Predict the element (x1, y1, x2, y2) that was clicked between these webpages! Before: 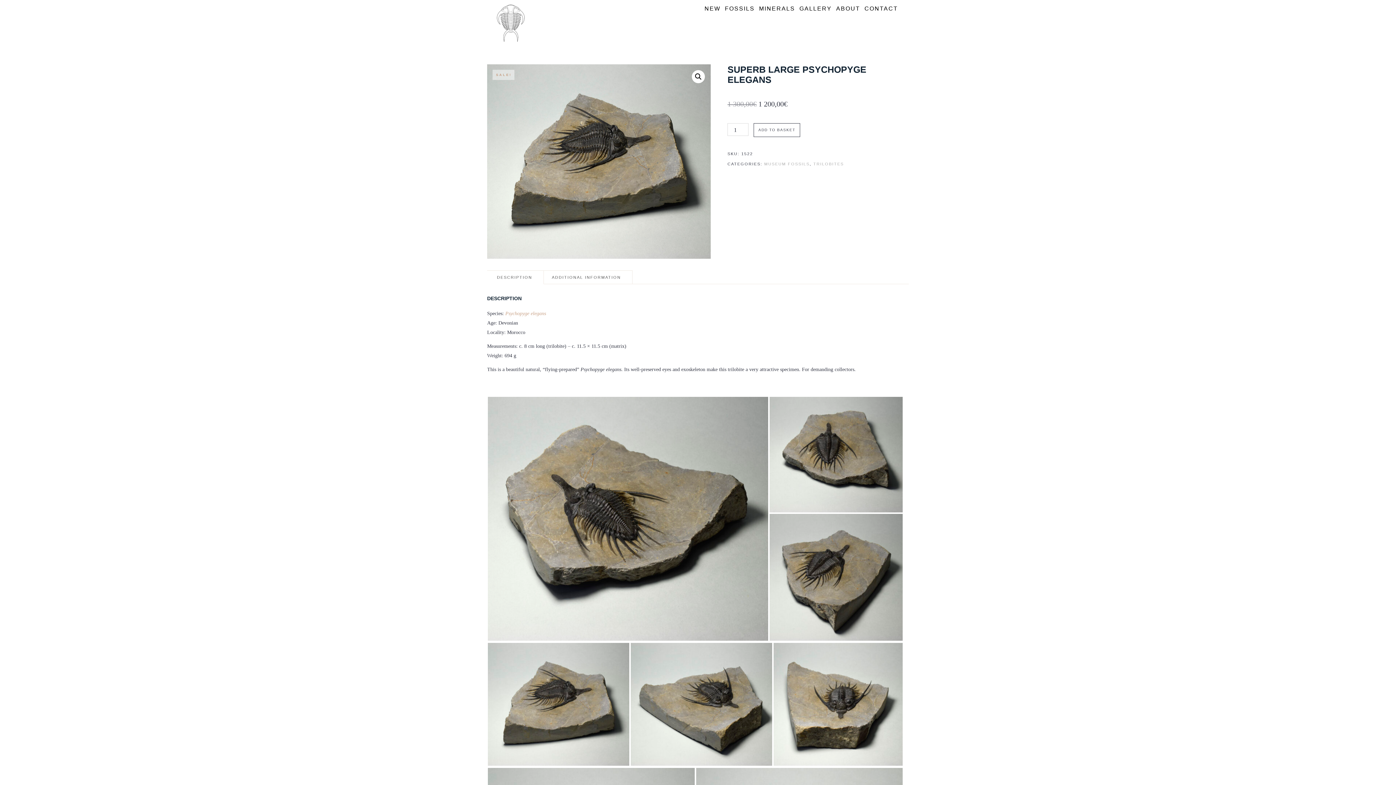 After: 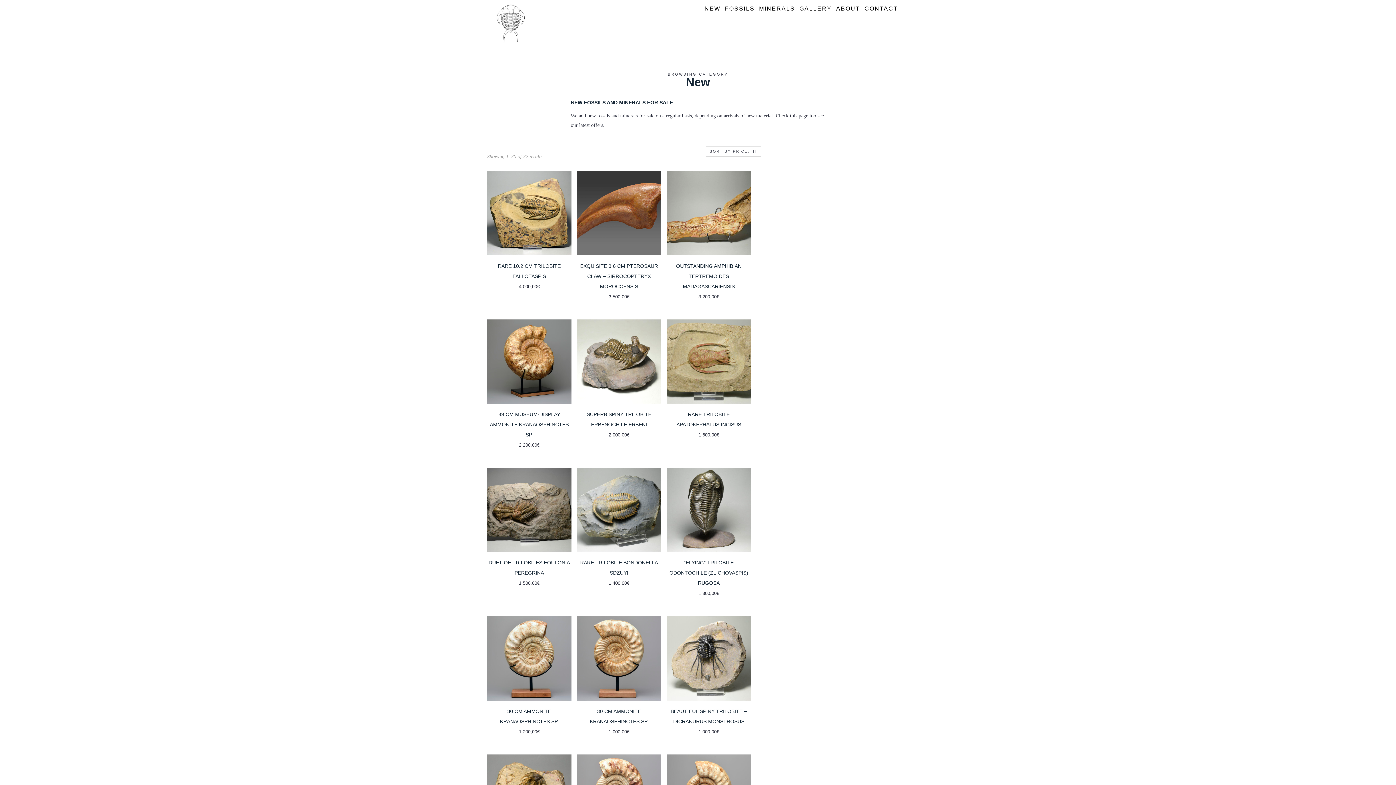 Action: label: NEW bbox: (700, 0, 720, 17)